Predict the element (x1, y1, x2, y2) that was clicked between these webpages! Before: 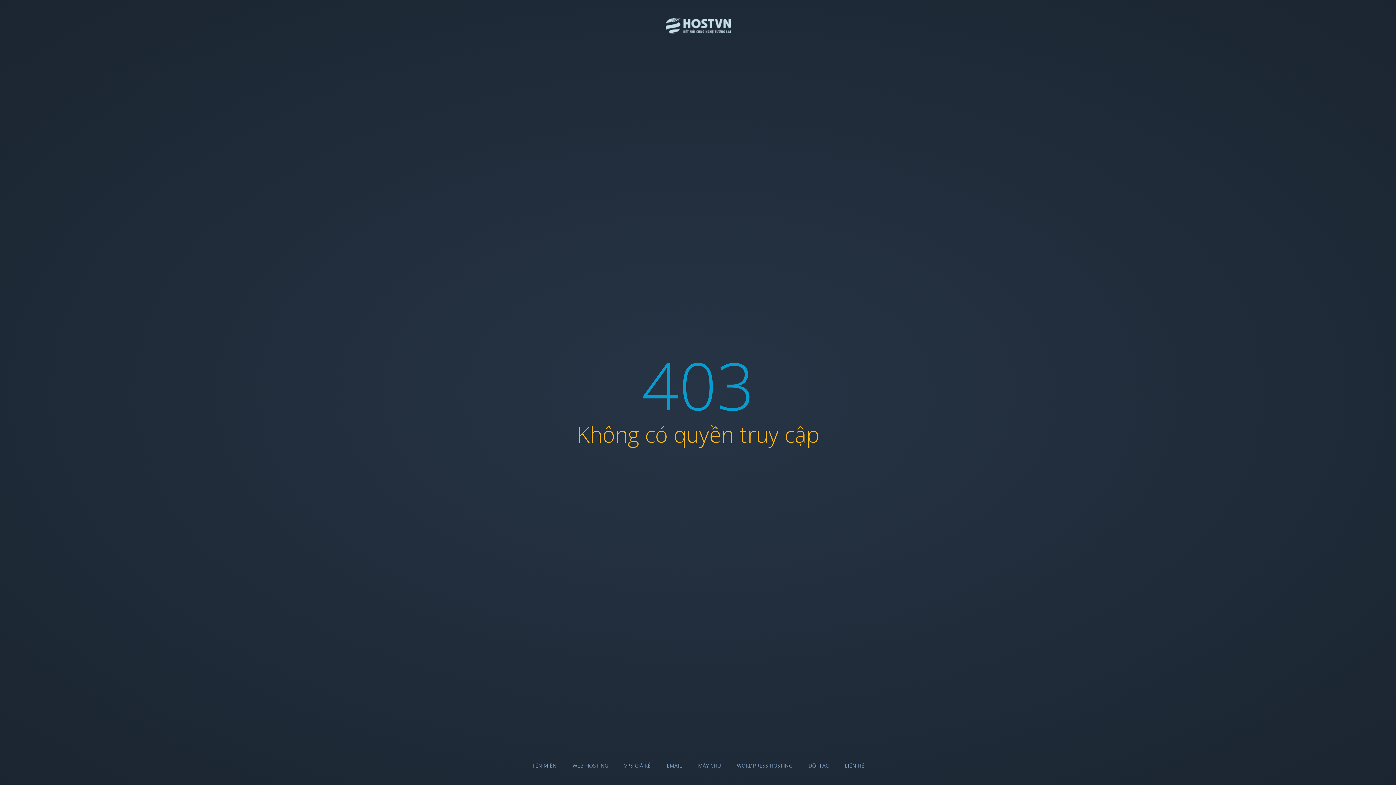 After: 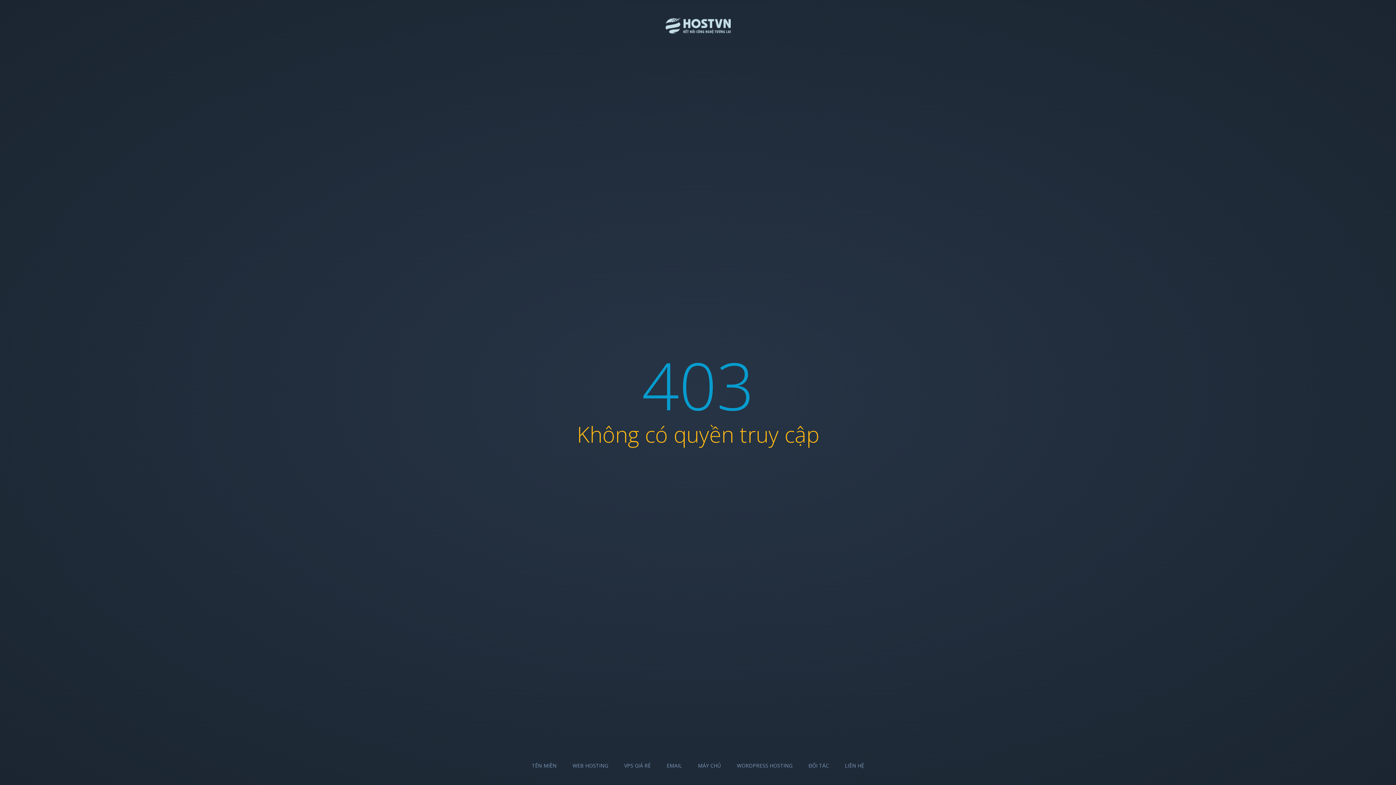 Action: bbox: (737, 762, 792, 769) label: WORDPRESS HOSTING